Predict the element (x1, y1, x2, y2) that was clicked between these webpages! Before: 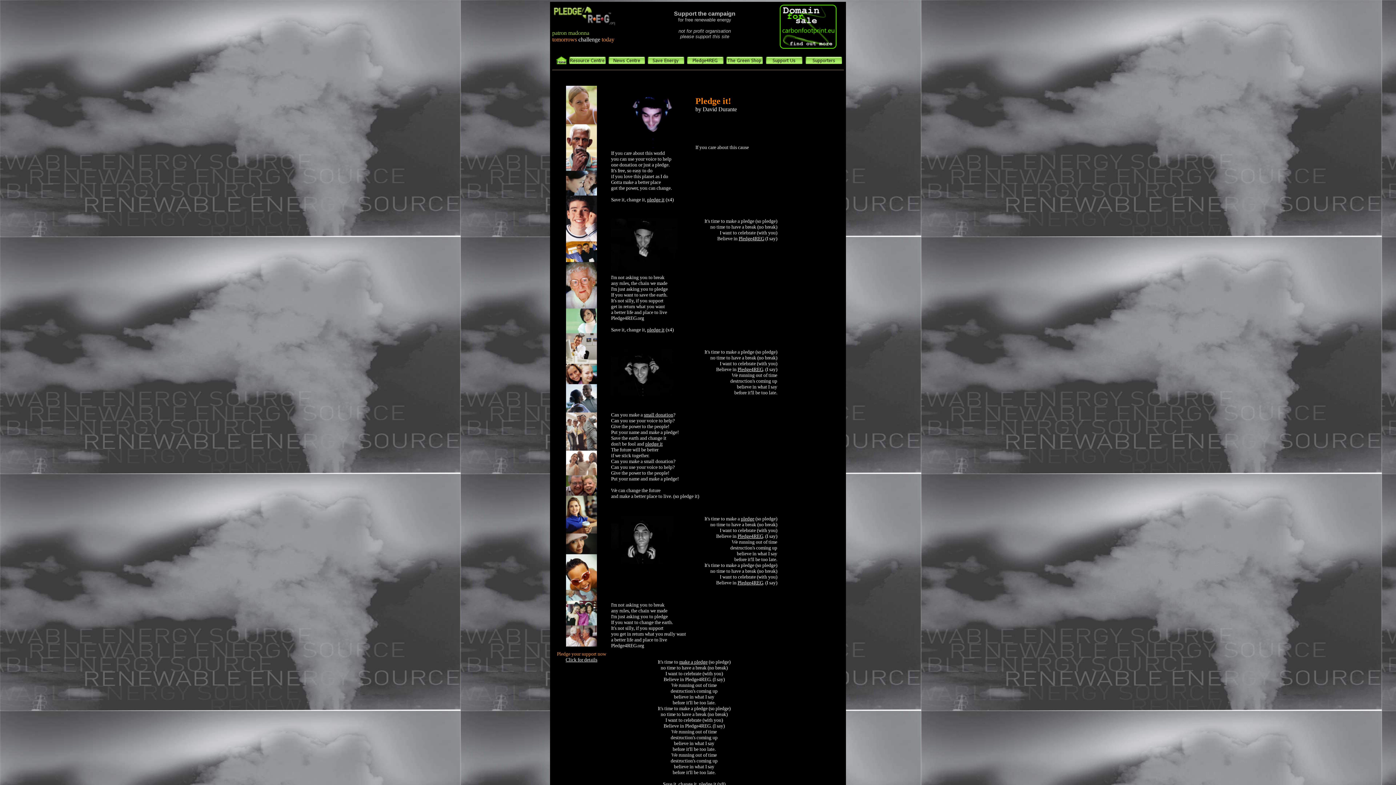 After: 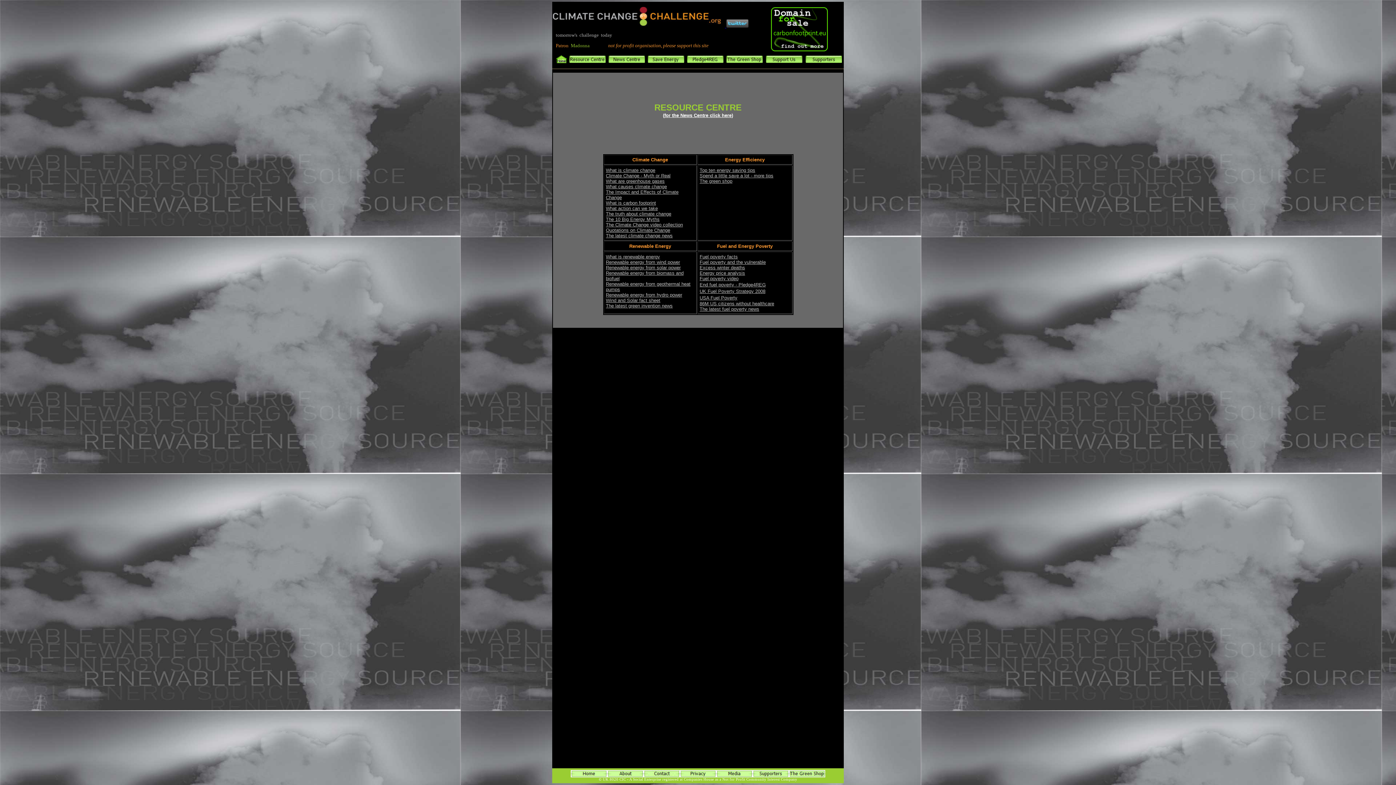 Action: bbox: (569, 58, 605, 65)